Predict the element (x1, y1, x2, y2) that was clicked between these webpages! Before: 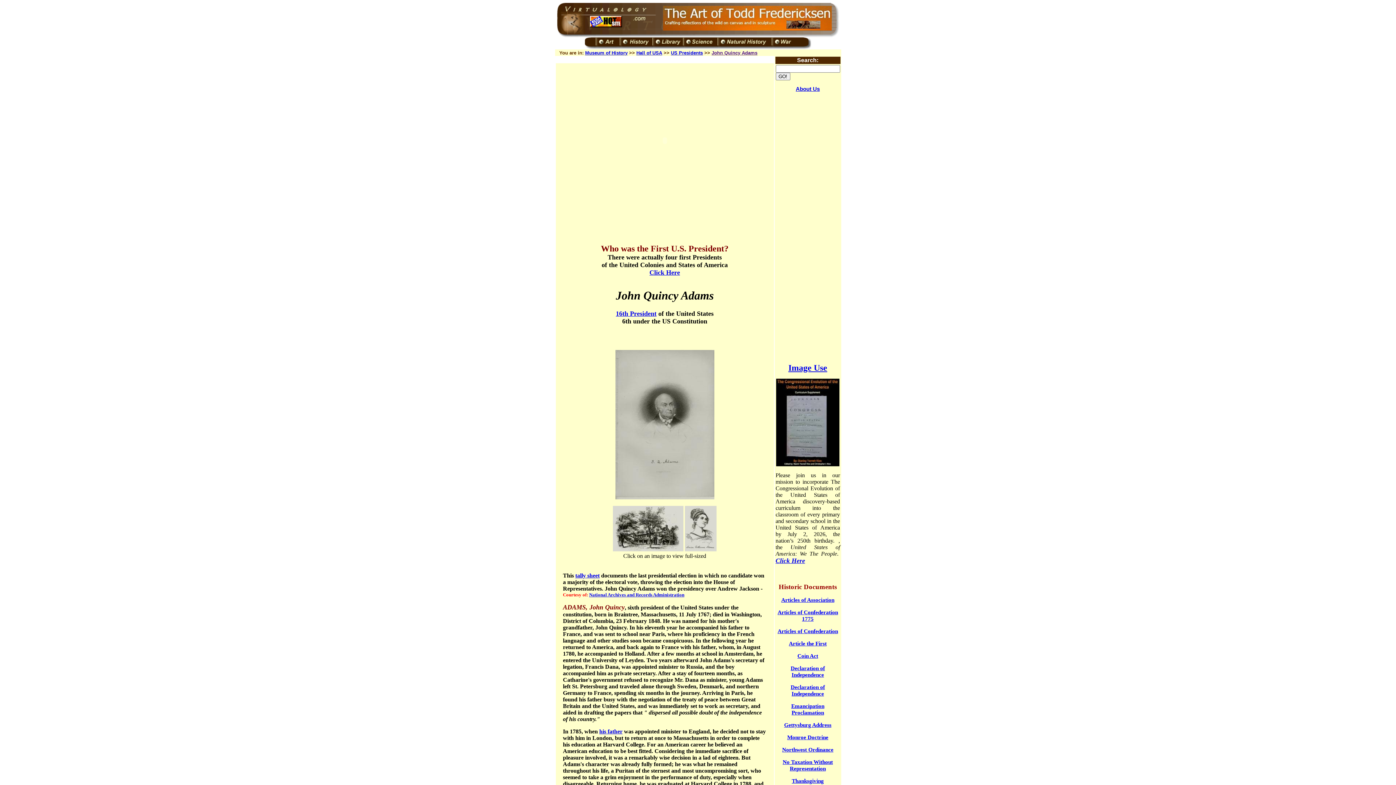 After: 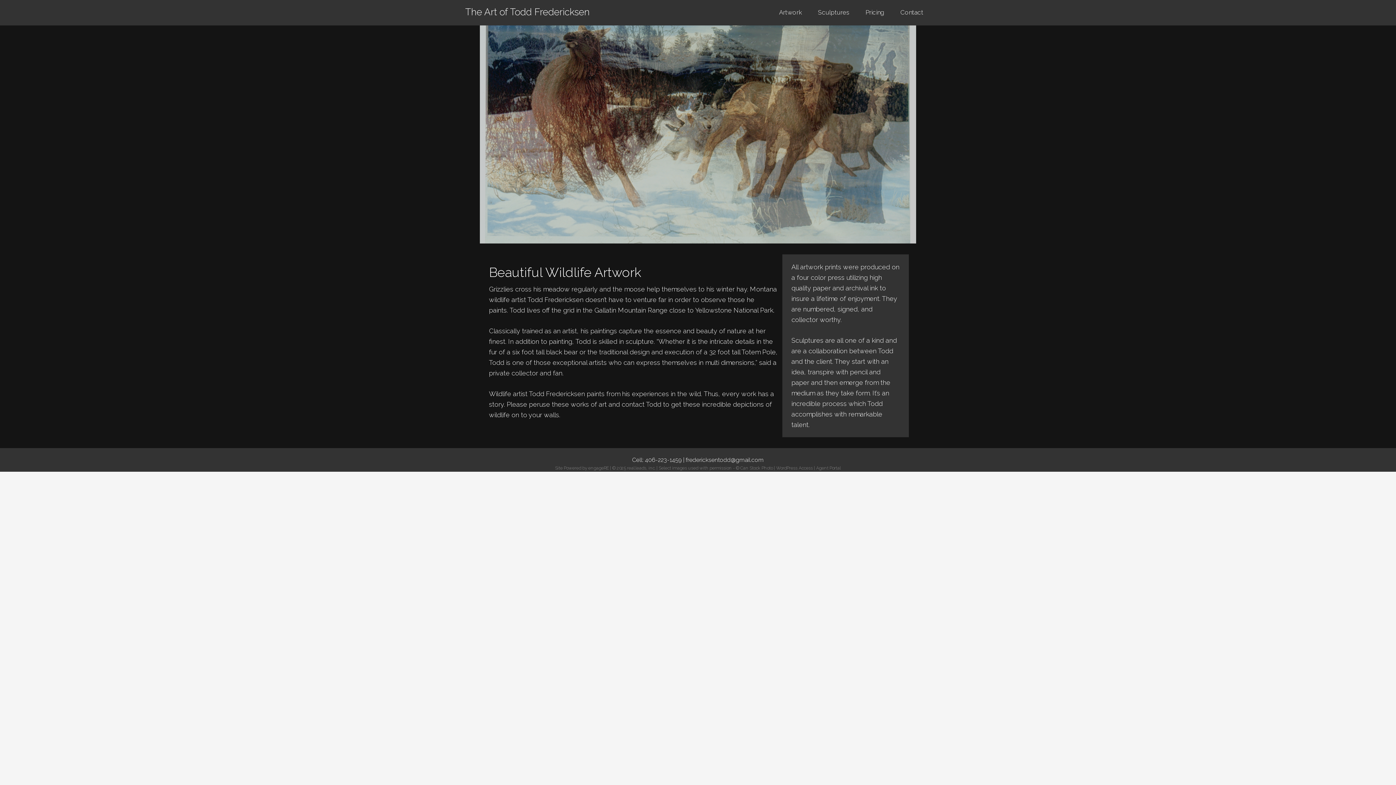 Action: bbox: (663, 25, 832, 31)